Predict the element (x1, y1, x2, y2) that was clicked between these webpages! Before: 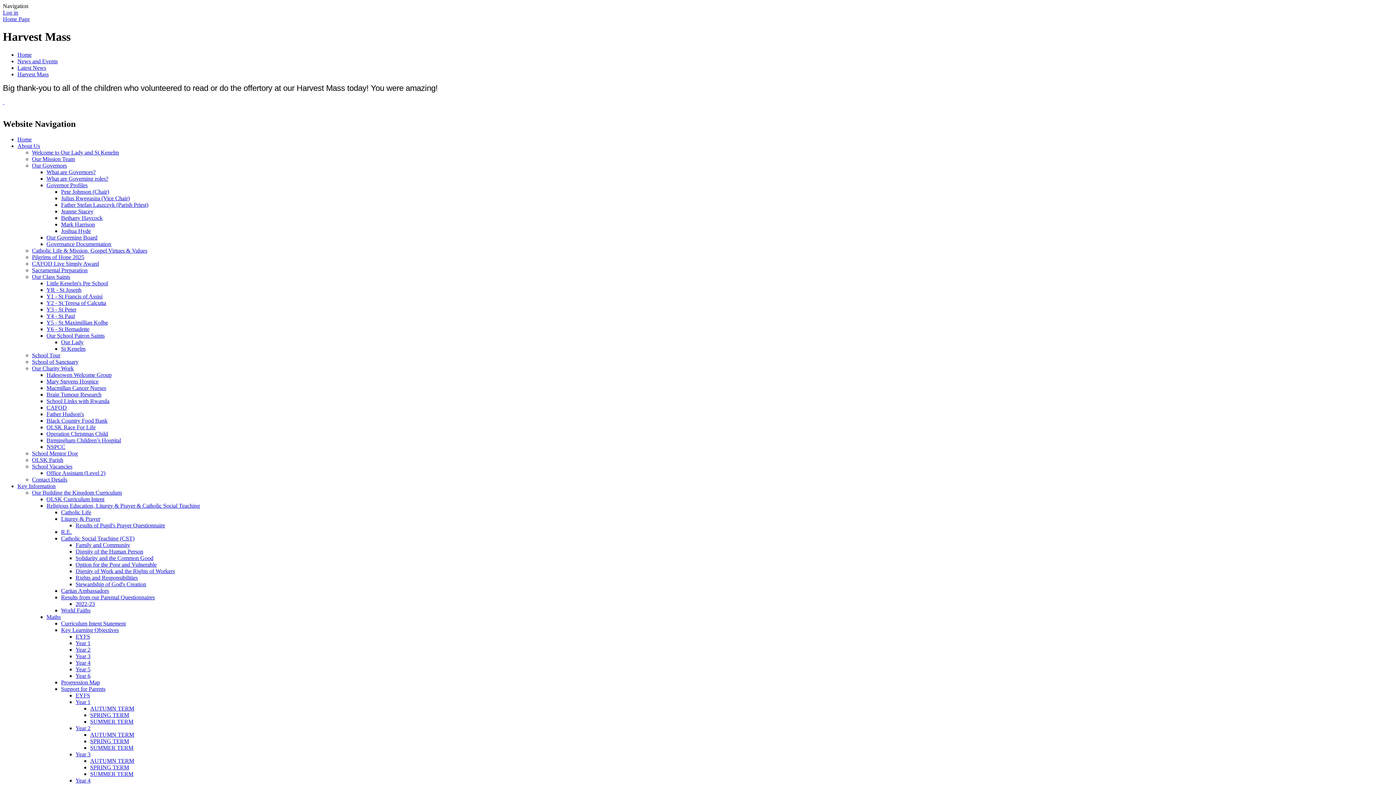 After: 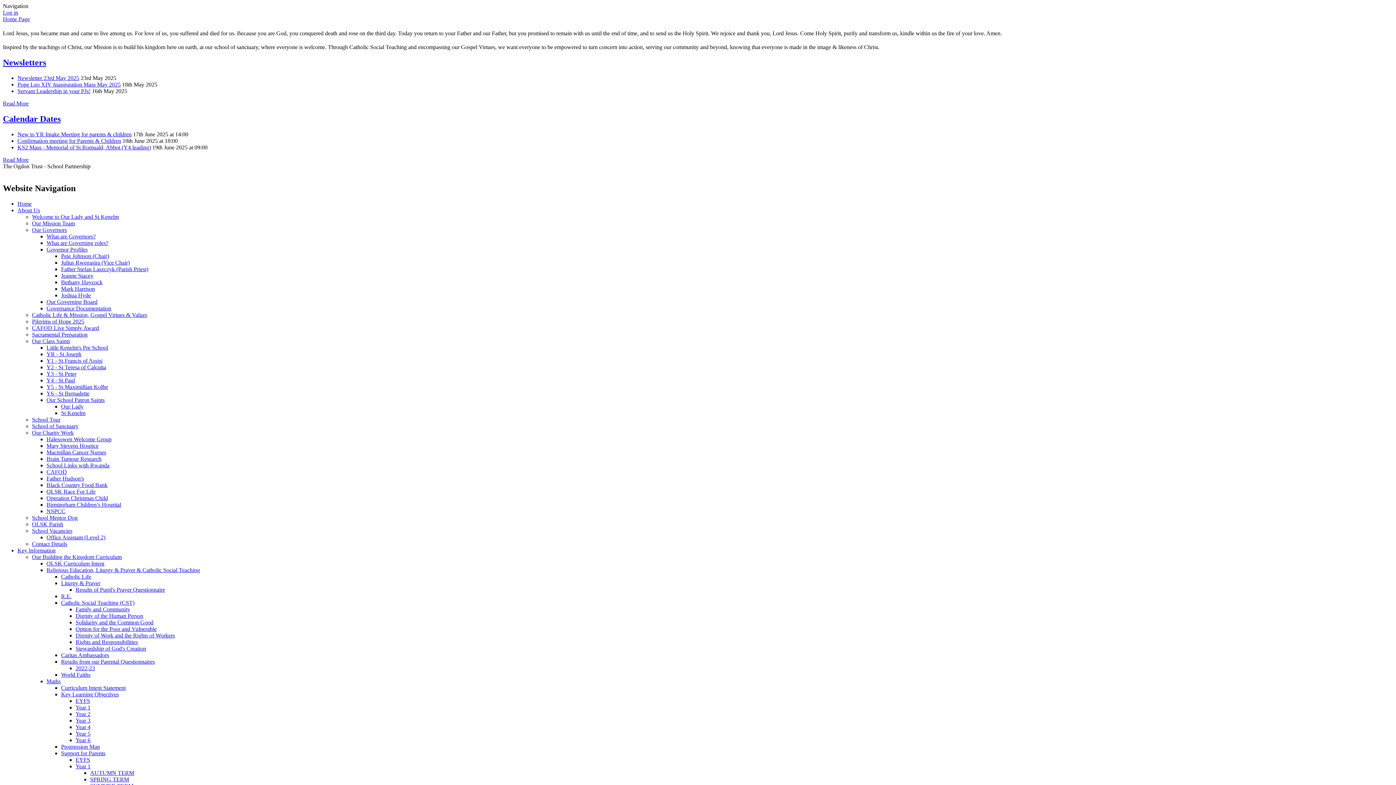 Action: label: Home Page bbox: (2, 16, 29, 22)